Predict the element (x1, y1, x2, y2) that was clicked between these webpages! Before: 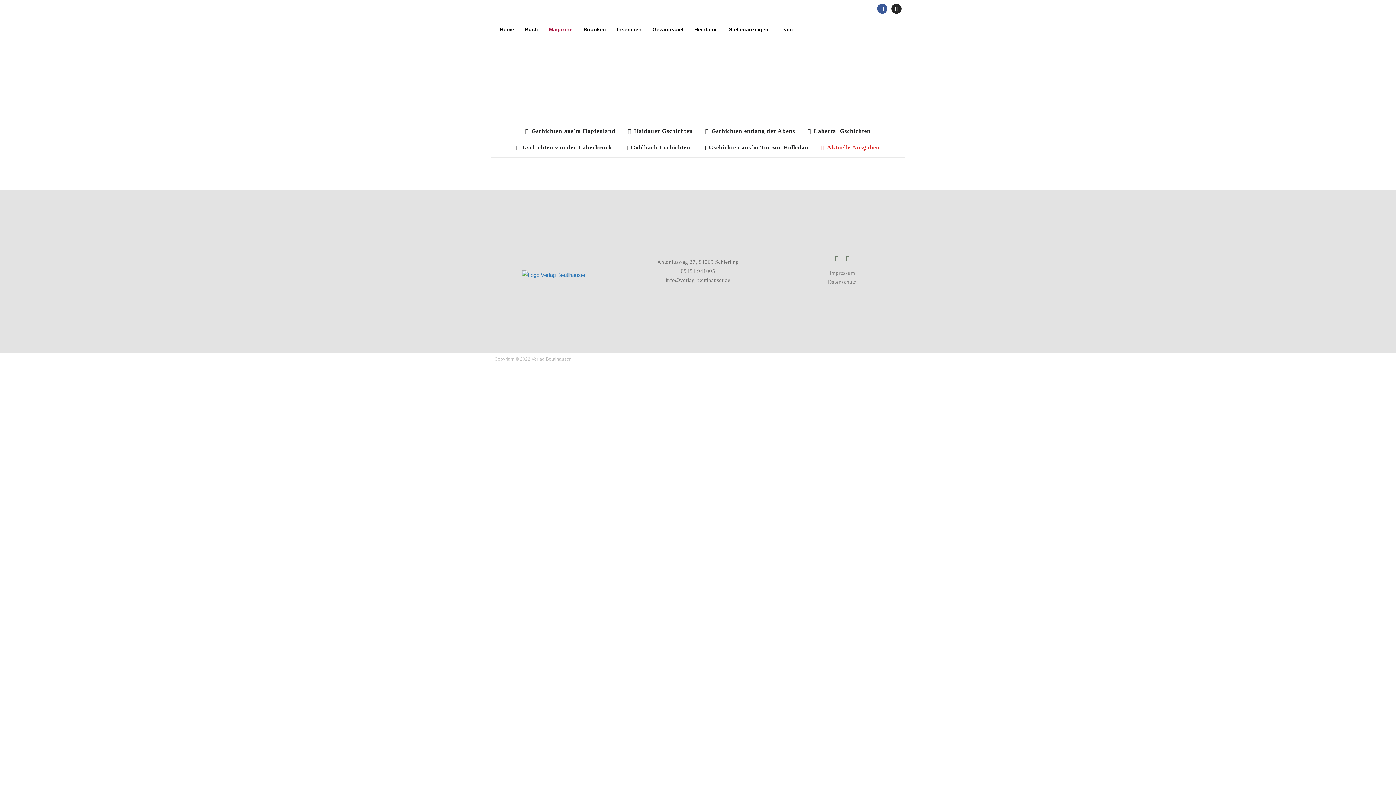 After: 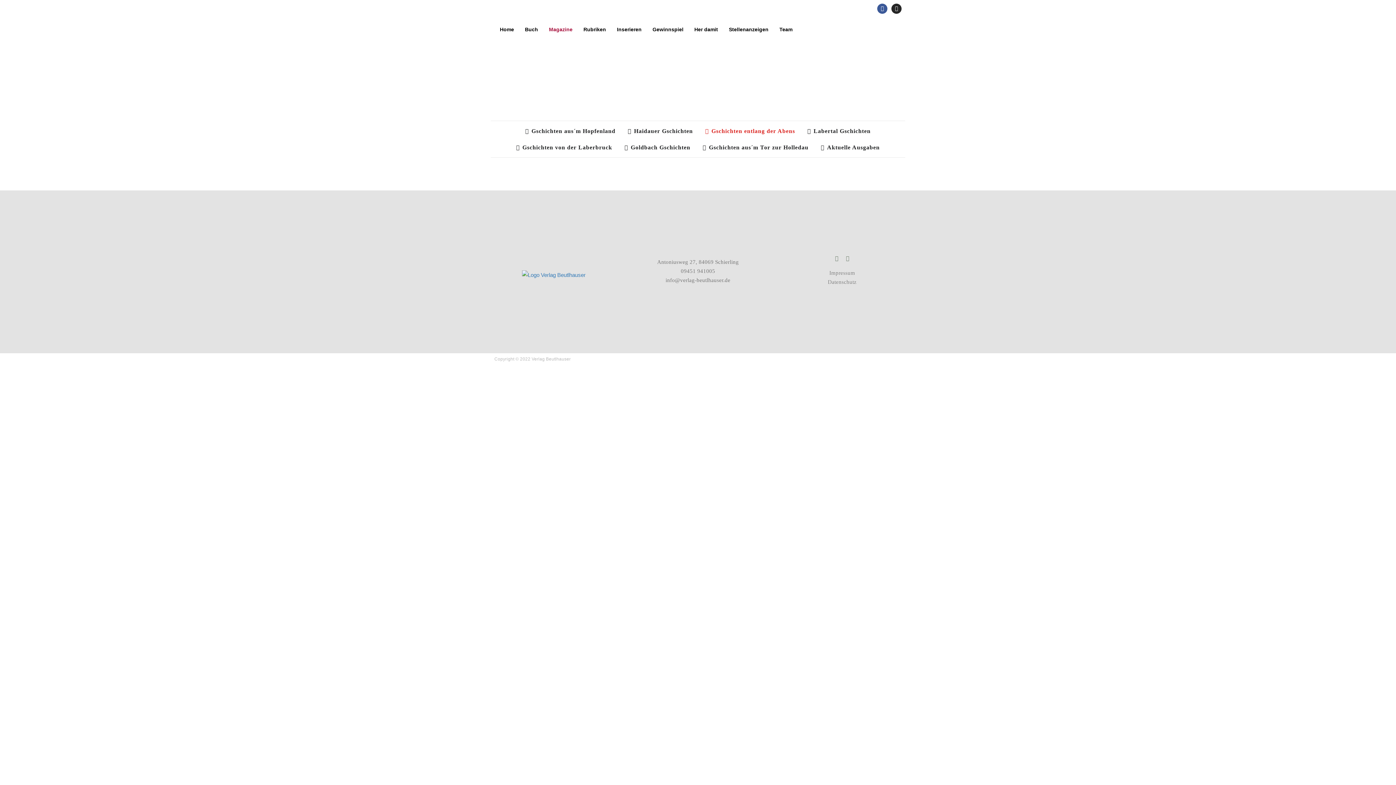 Action: bbox: (705, 127, 795, 134) label: Gschichten entlang der Abens